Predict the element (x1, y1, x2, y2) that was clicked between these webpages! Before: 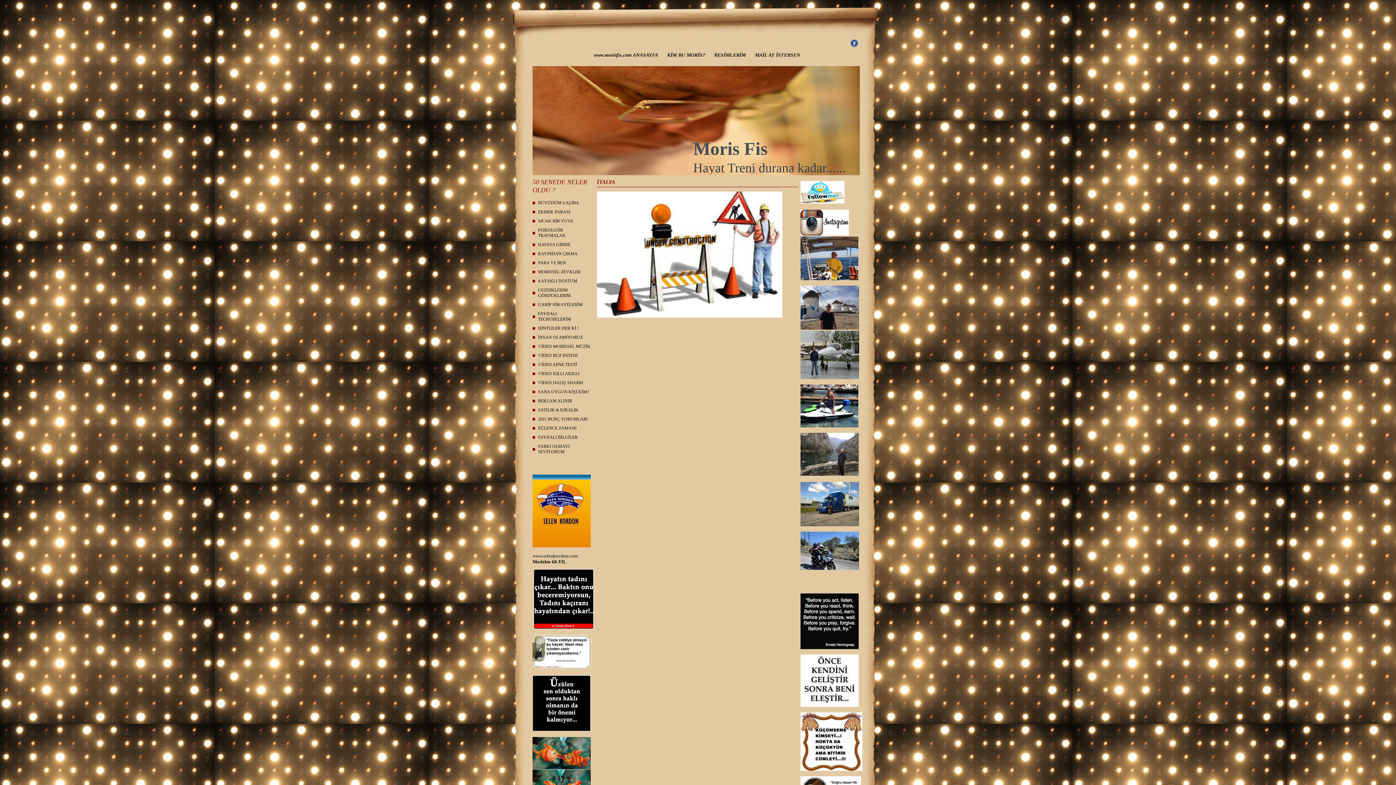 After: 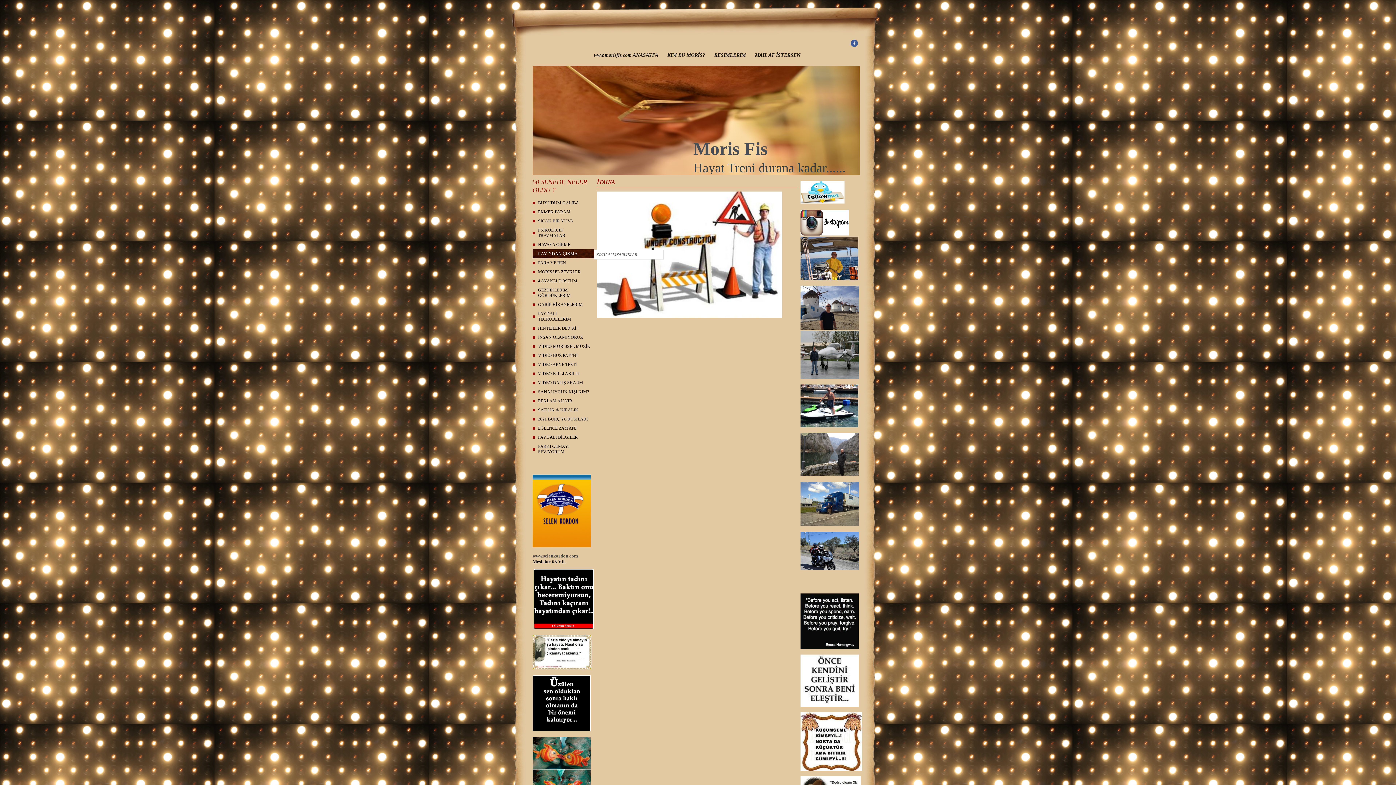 Action: bbox: (532, 249, 594, 258) label: RAYINDAN ÇIKMA